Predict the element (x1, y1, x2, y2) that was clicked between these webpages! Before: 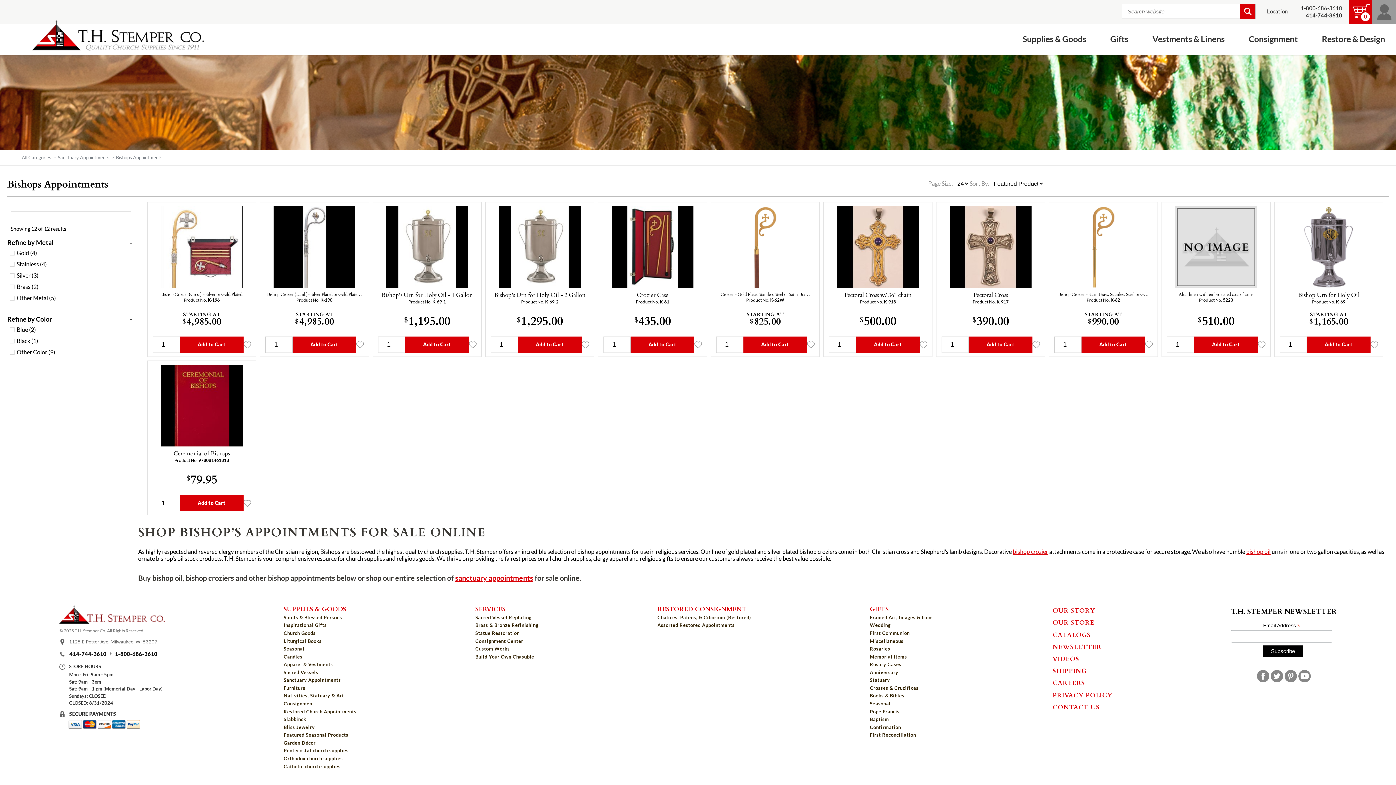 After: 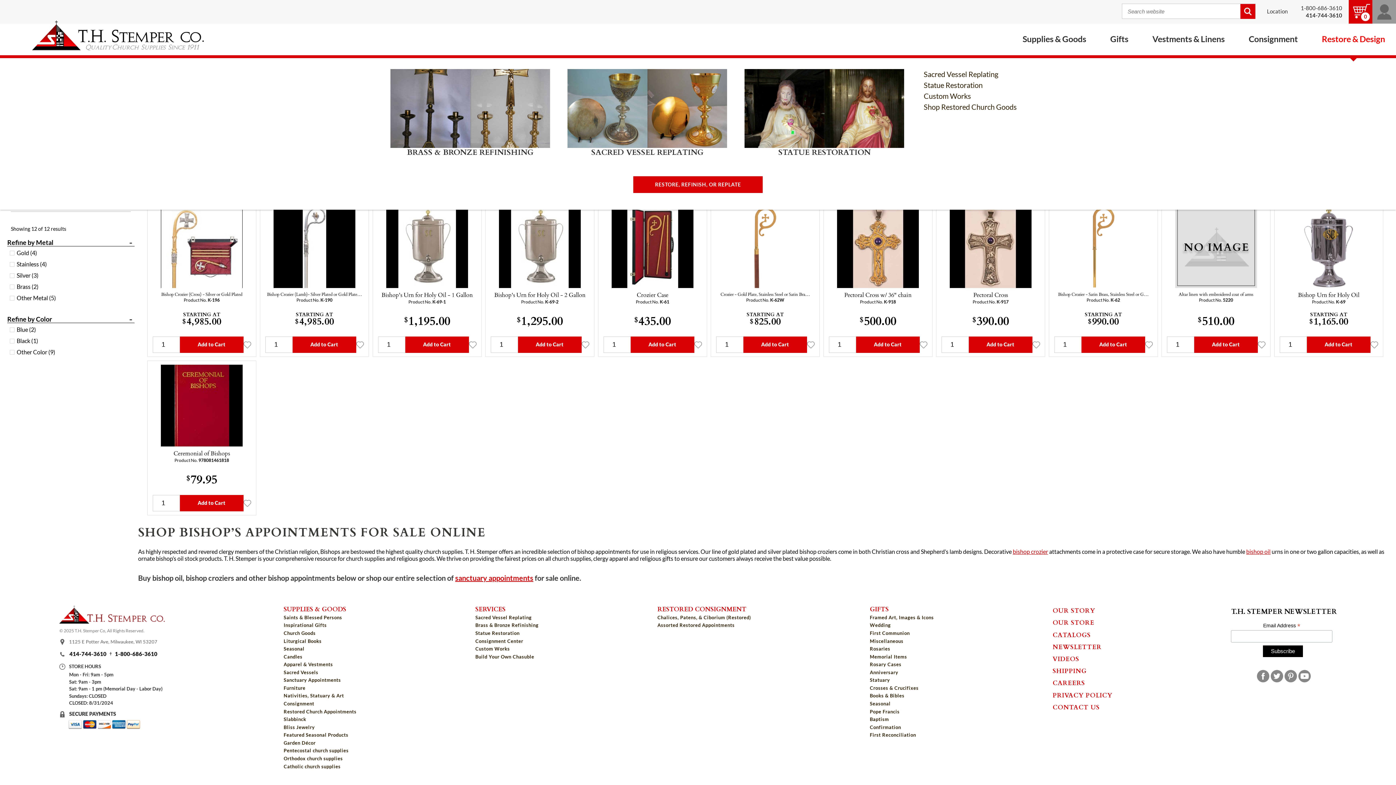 Action: bbox: (1311, 28, 1396, 50) label: Restore & Design